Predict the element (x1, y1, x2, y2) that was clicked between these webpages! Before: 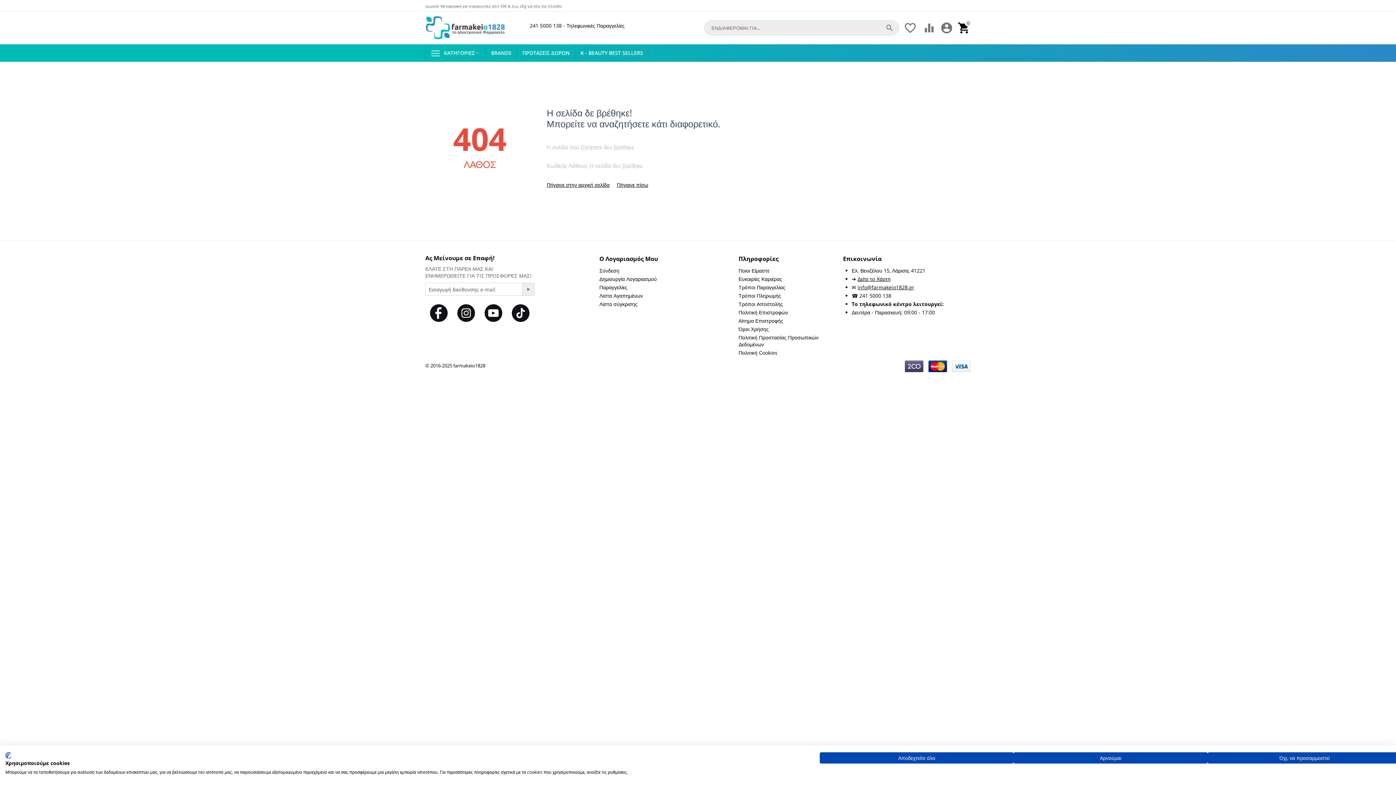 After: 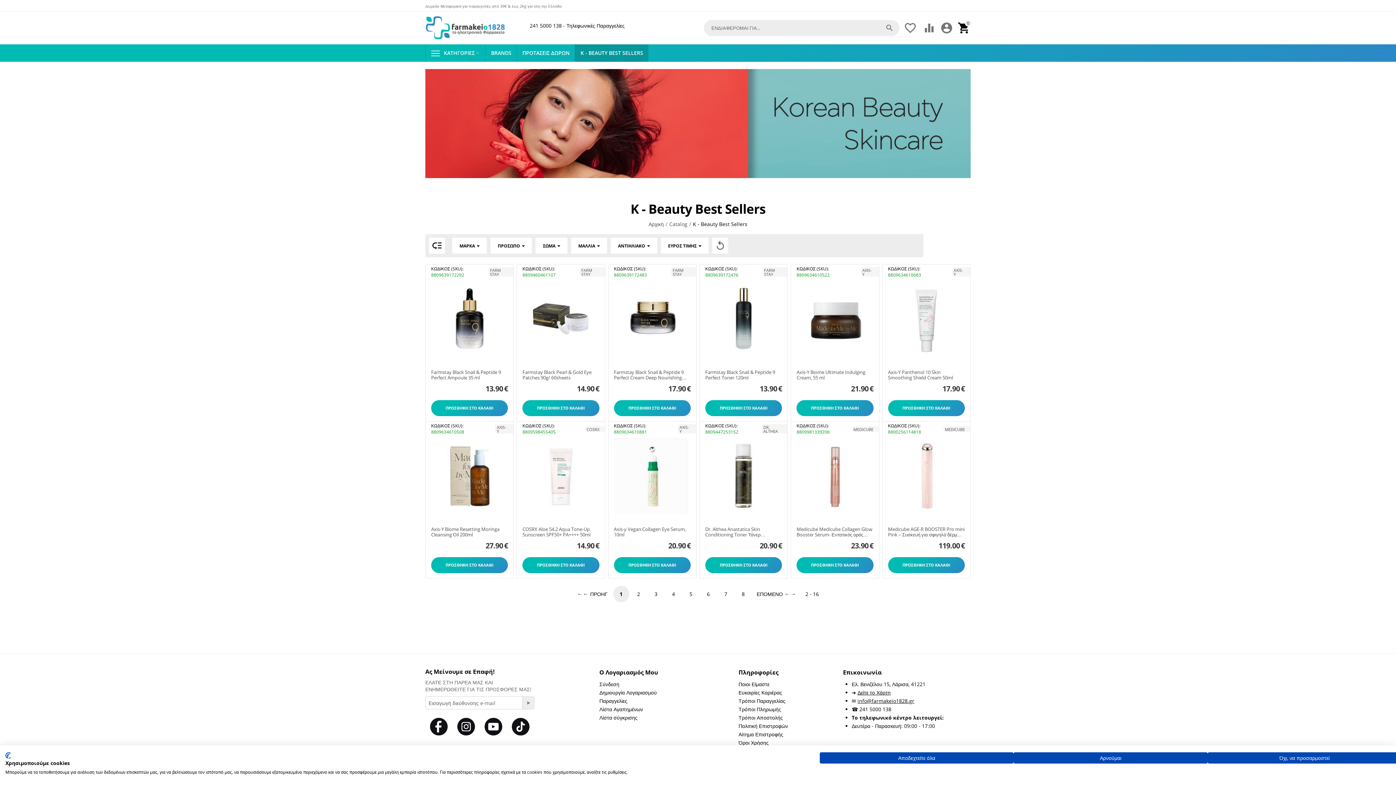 Action: label: K - BEAUTY BEST SELLERS bbox: (574, 44, 648, 61)